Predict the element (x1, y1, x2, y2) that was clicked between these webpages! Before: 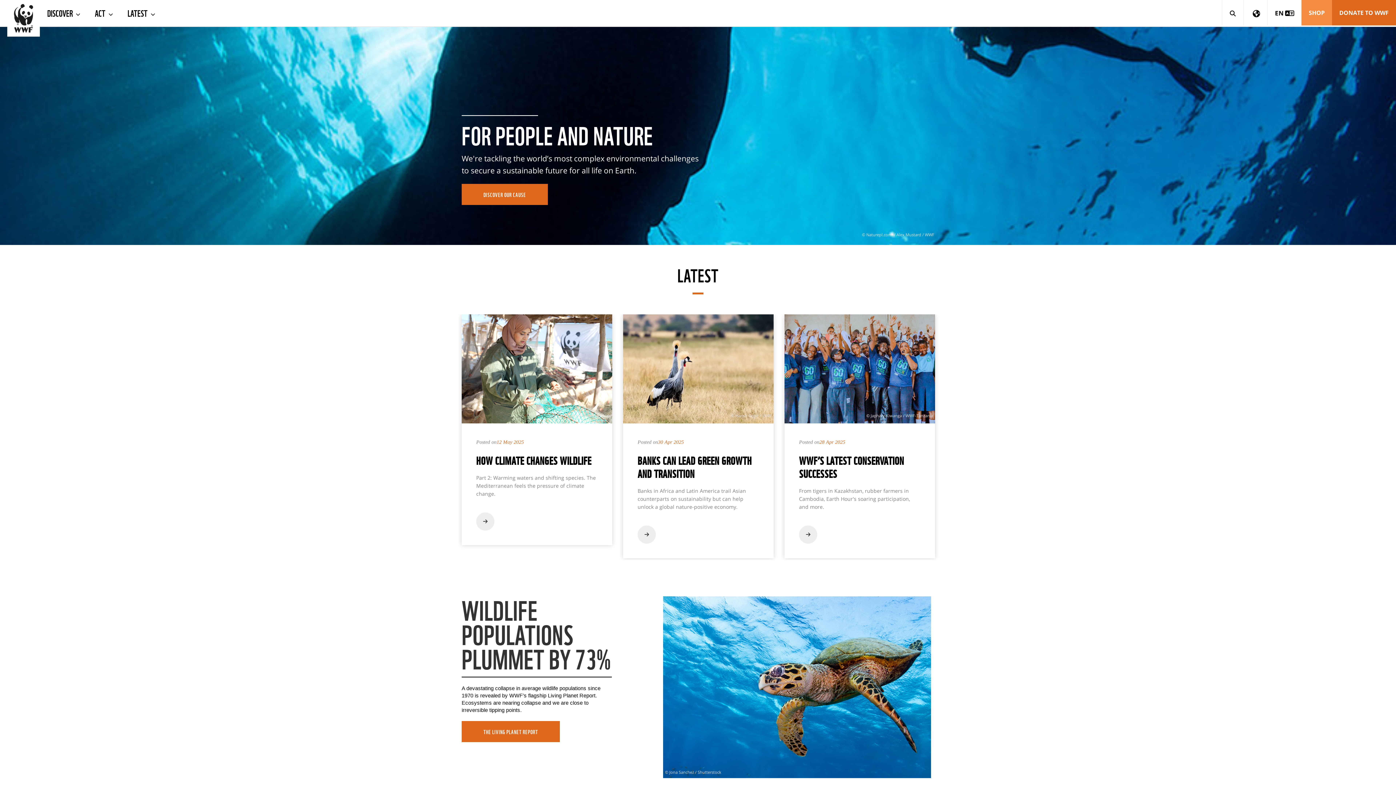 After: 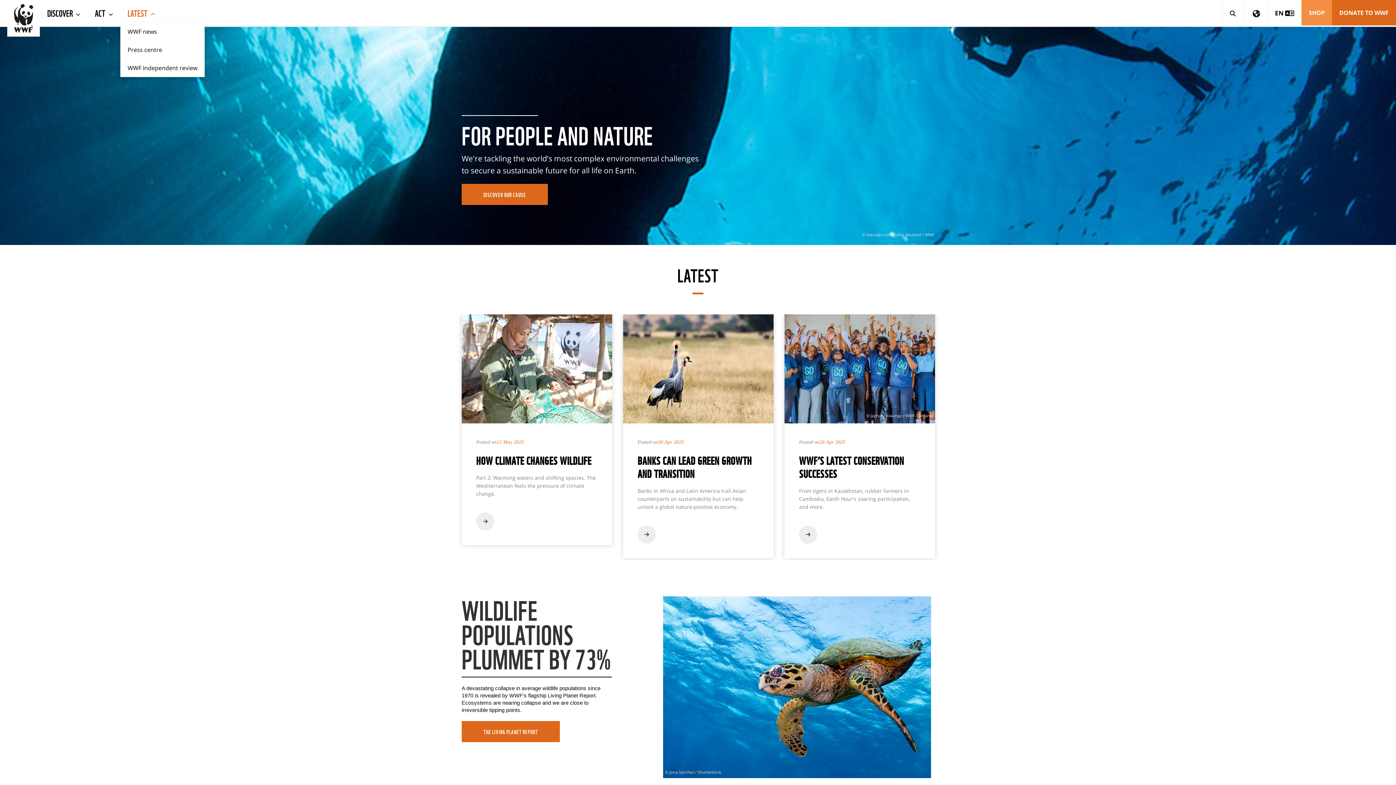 Action: bbox: (120, 0, 162, 25) label: LATEST 